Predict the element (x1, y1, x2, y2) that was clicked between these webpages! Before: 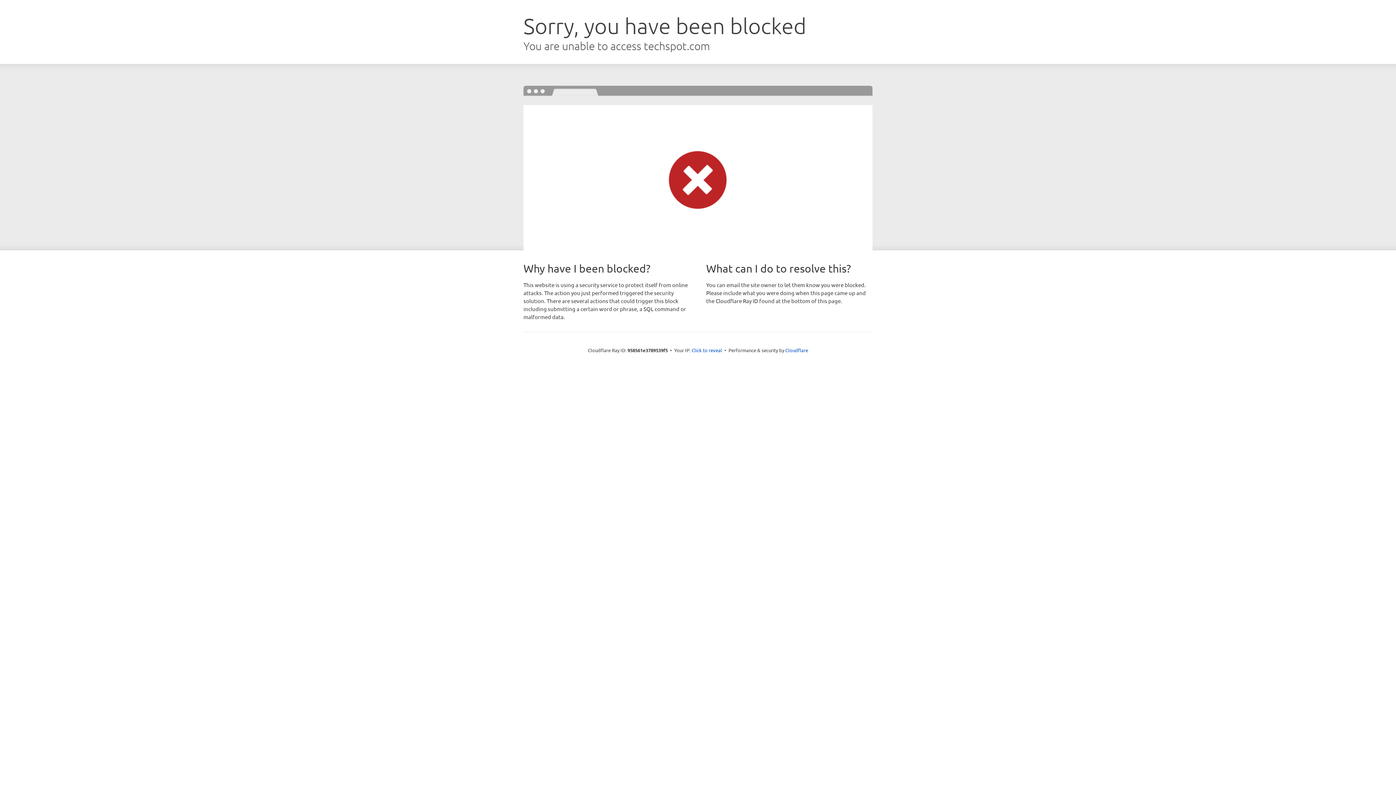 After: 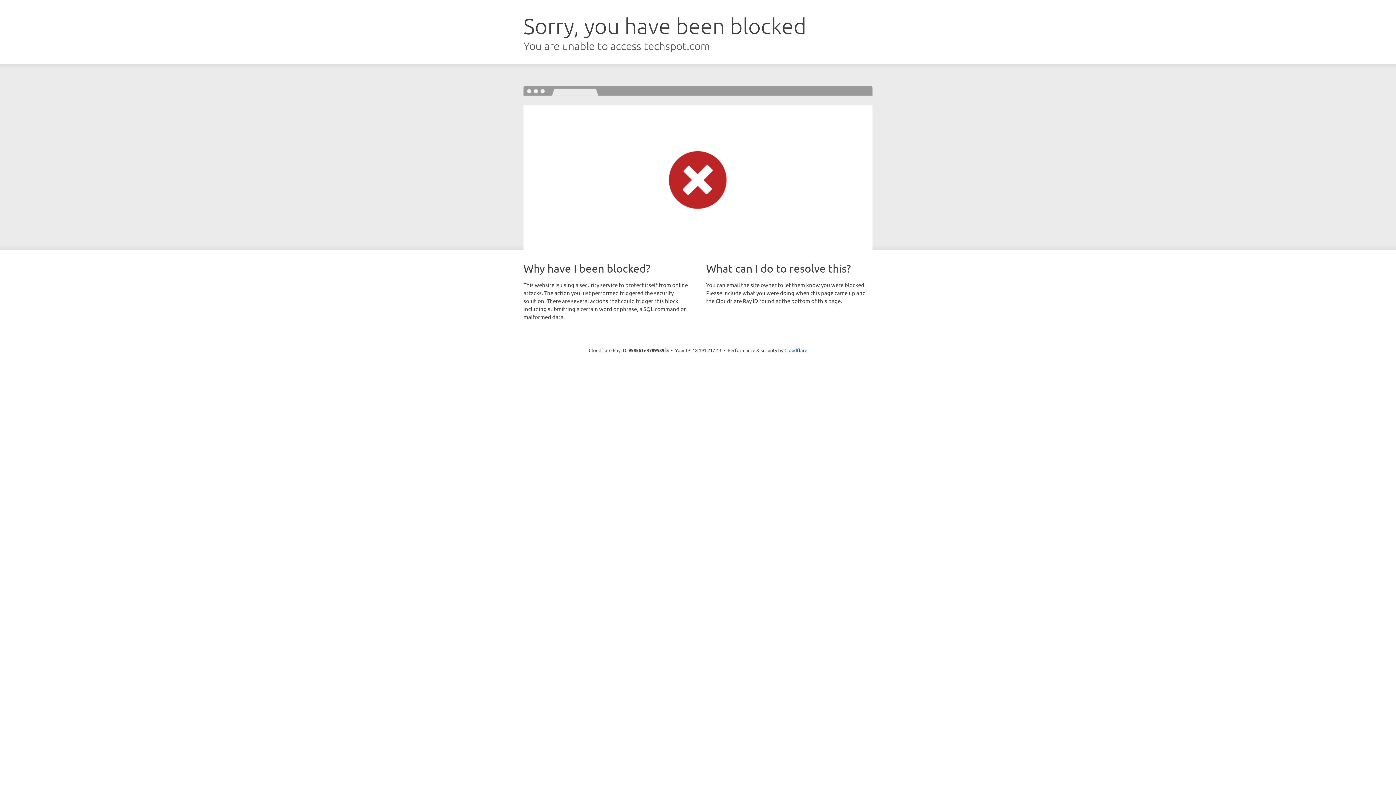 Action: label: Click to reveal bbox: (691, 346, 722, 353)